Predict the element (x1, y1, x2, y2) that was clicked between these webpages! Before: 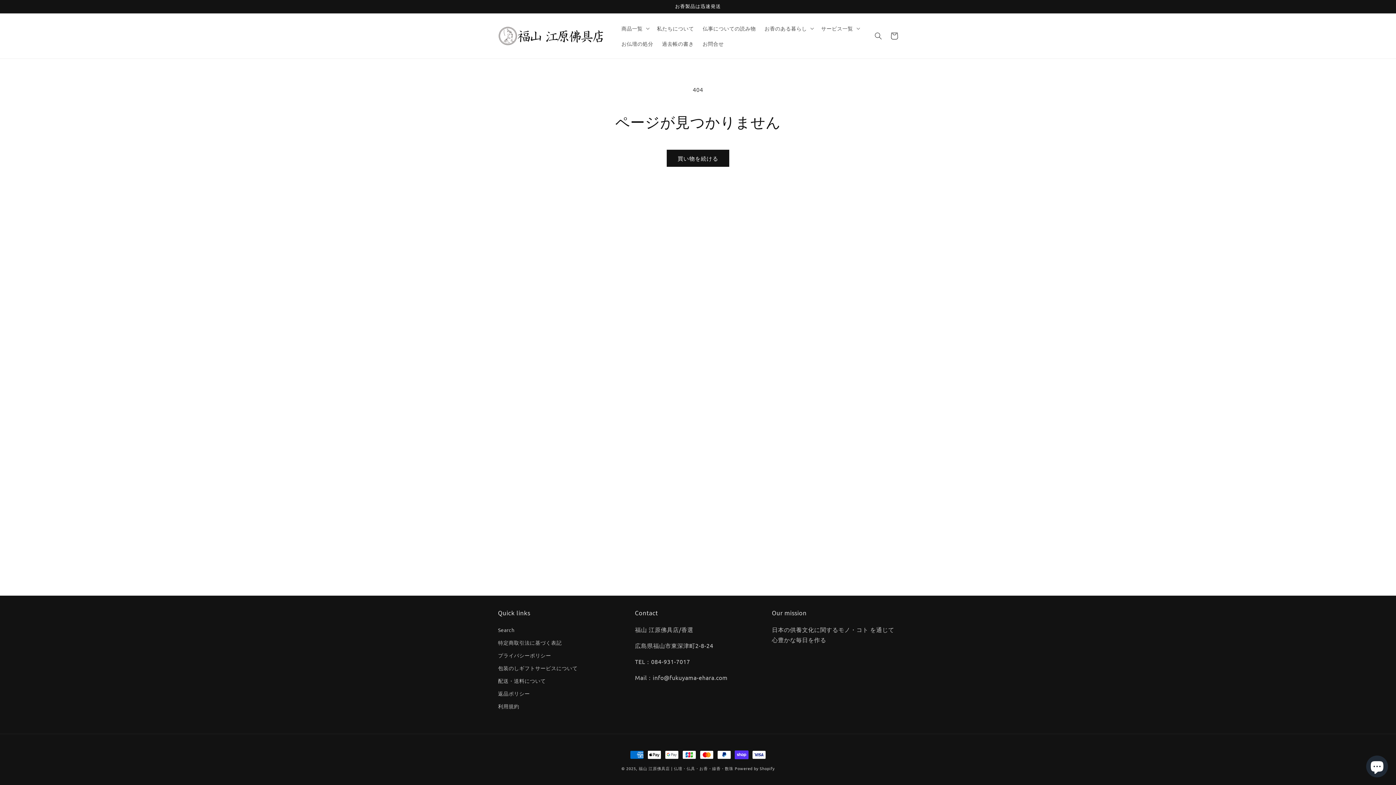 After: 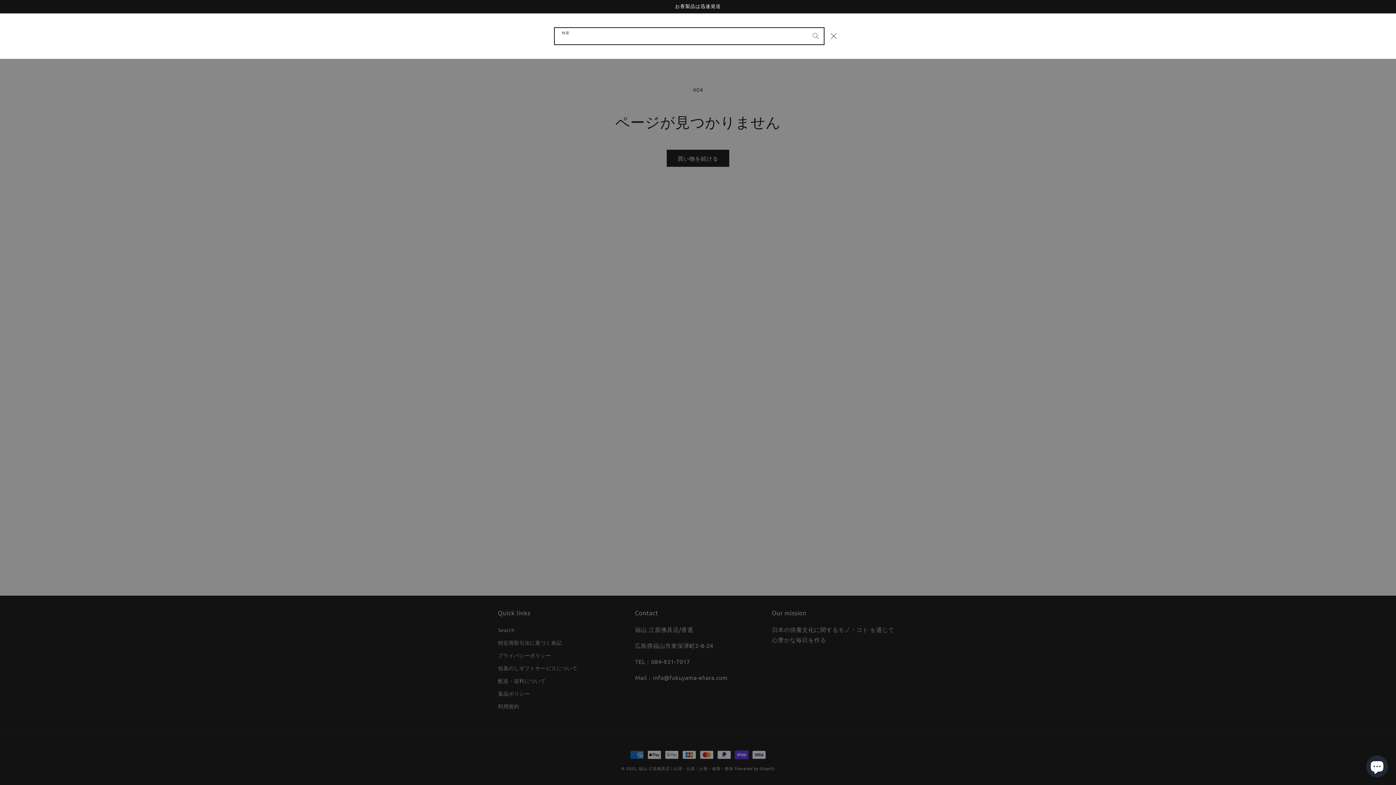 Action: bbox: (870, 28, 886, 44) label: 検索